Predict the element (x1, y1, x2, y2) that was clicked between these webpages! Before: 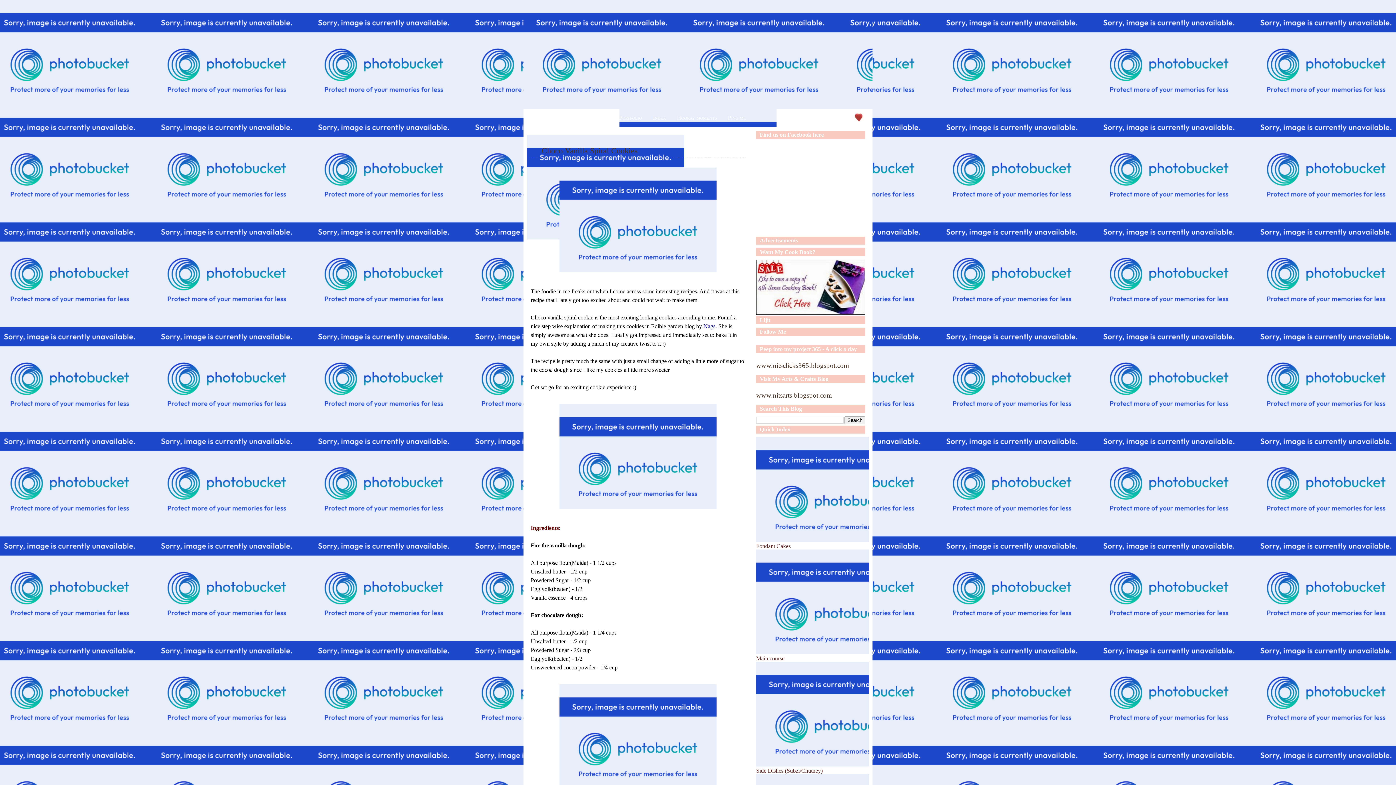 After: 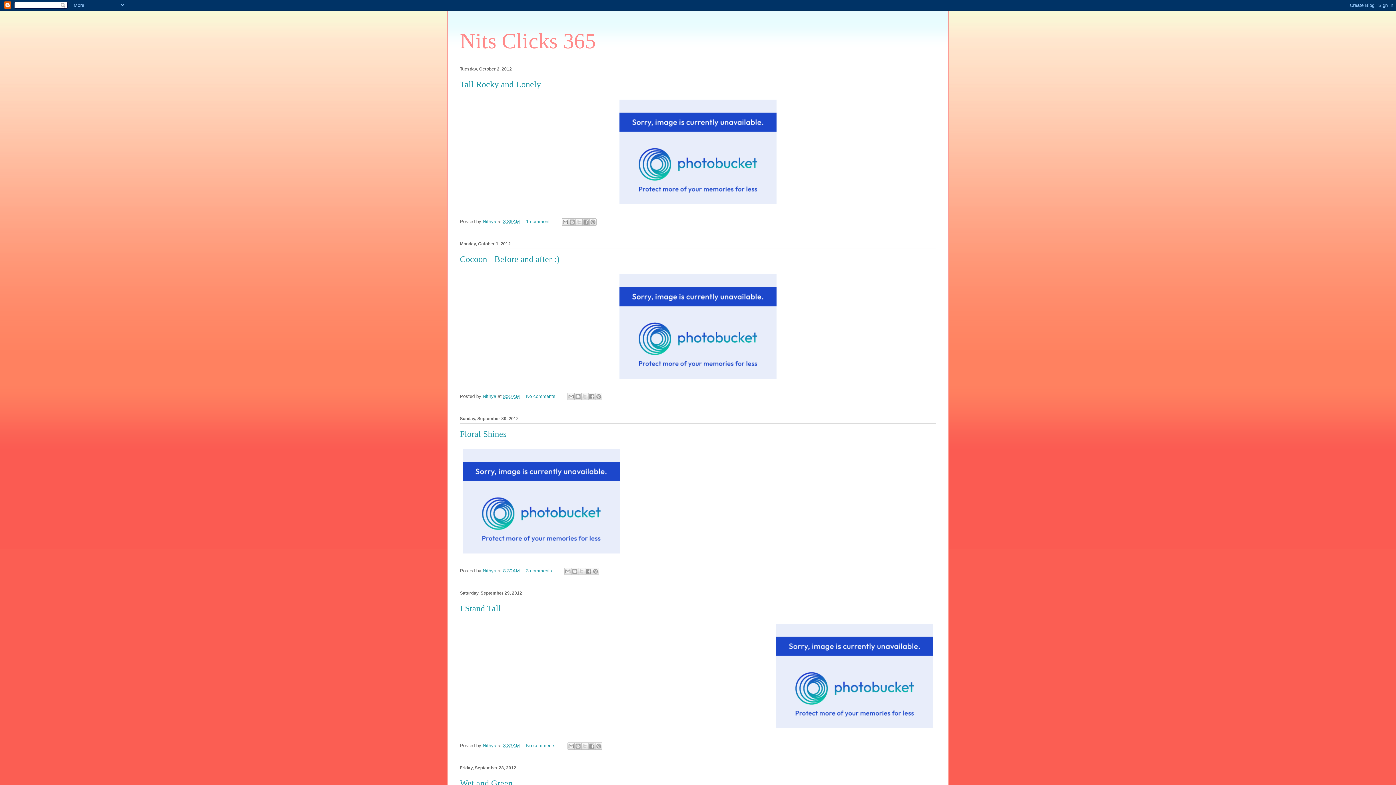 Action: label: www.nitsclicks365.blogspot.com bbox: (756, 361, 849, 369)